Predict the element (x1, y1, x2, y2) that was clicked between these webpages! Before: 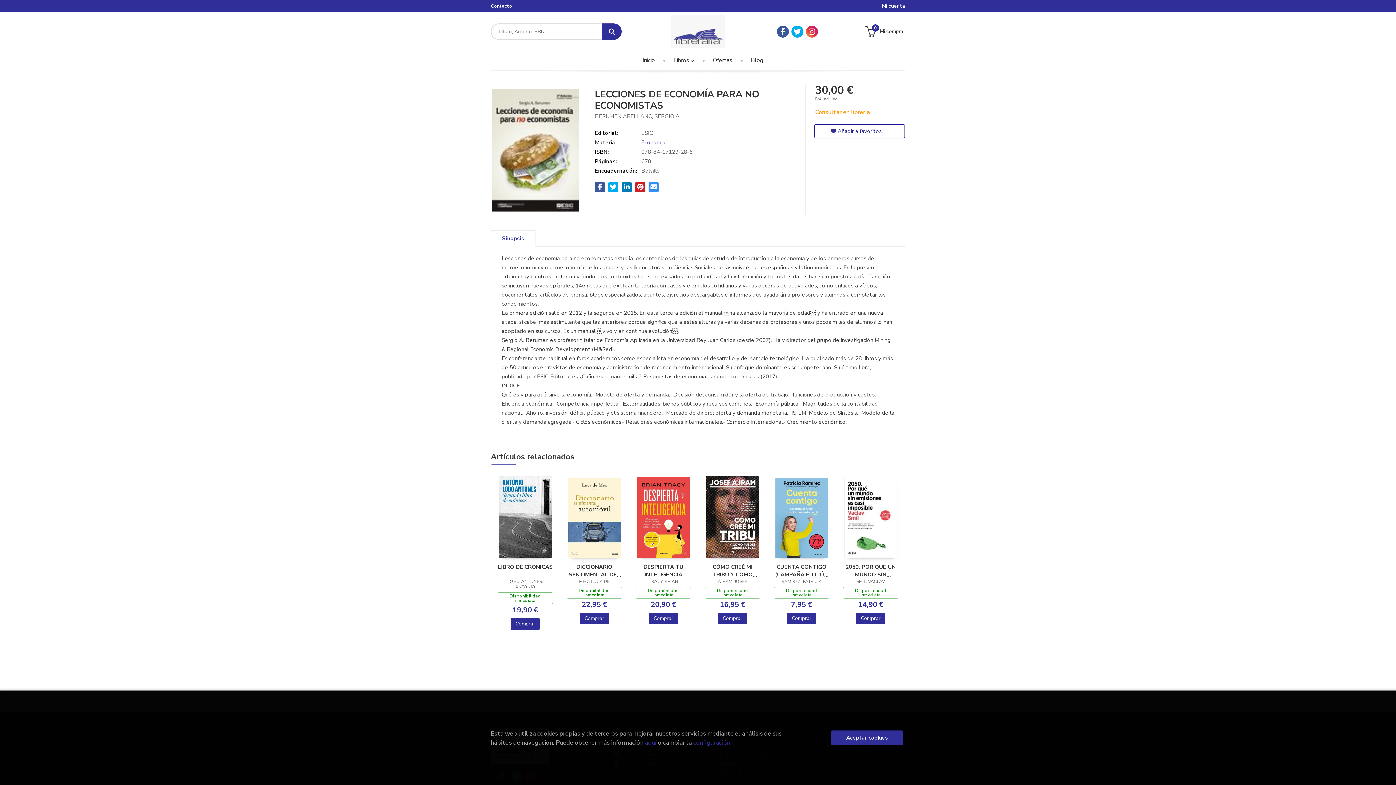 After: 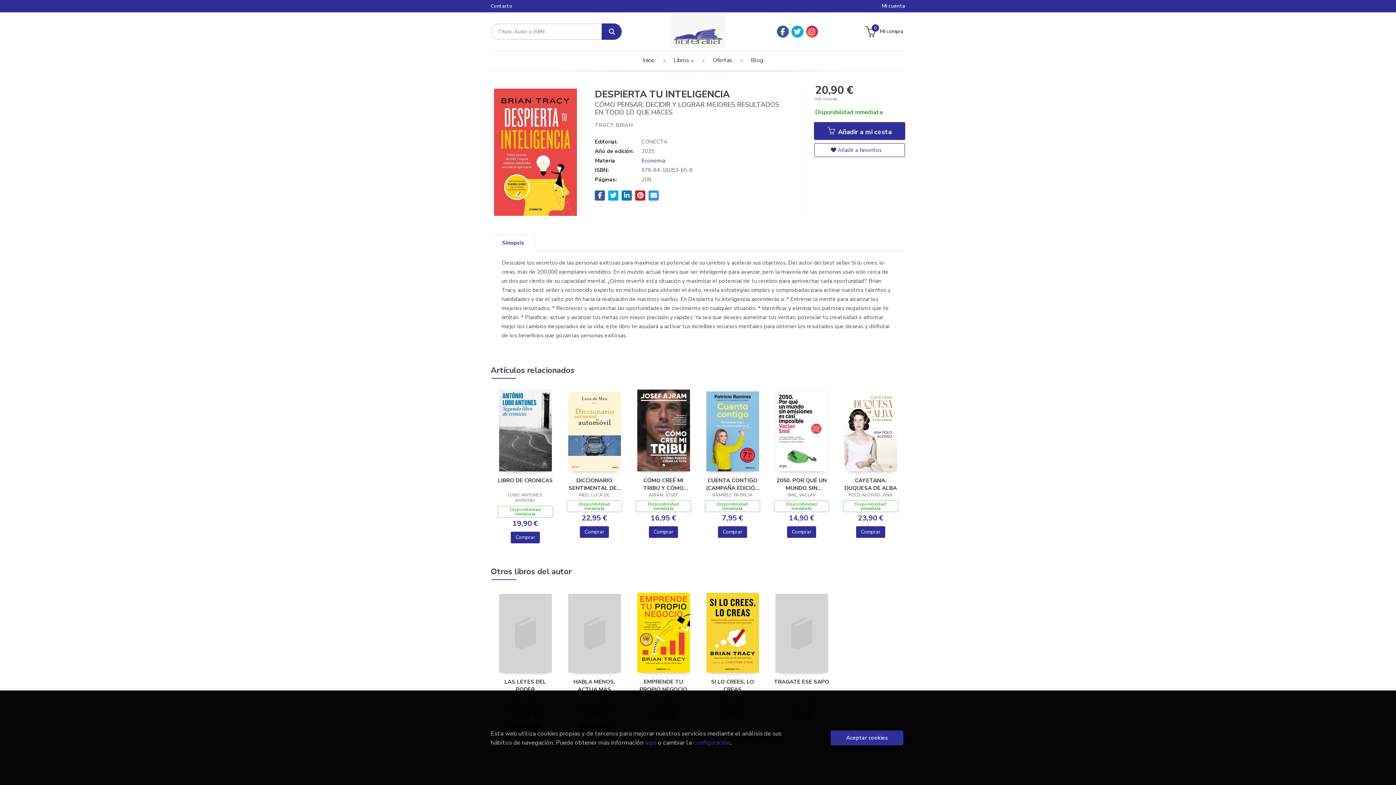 Action: label: DESPIERTA TU INTELIGENCIA bbox: (636, 563, 691, 578)